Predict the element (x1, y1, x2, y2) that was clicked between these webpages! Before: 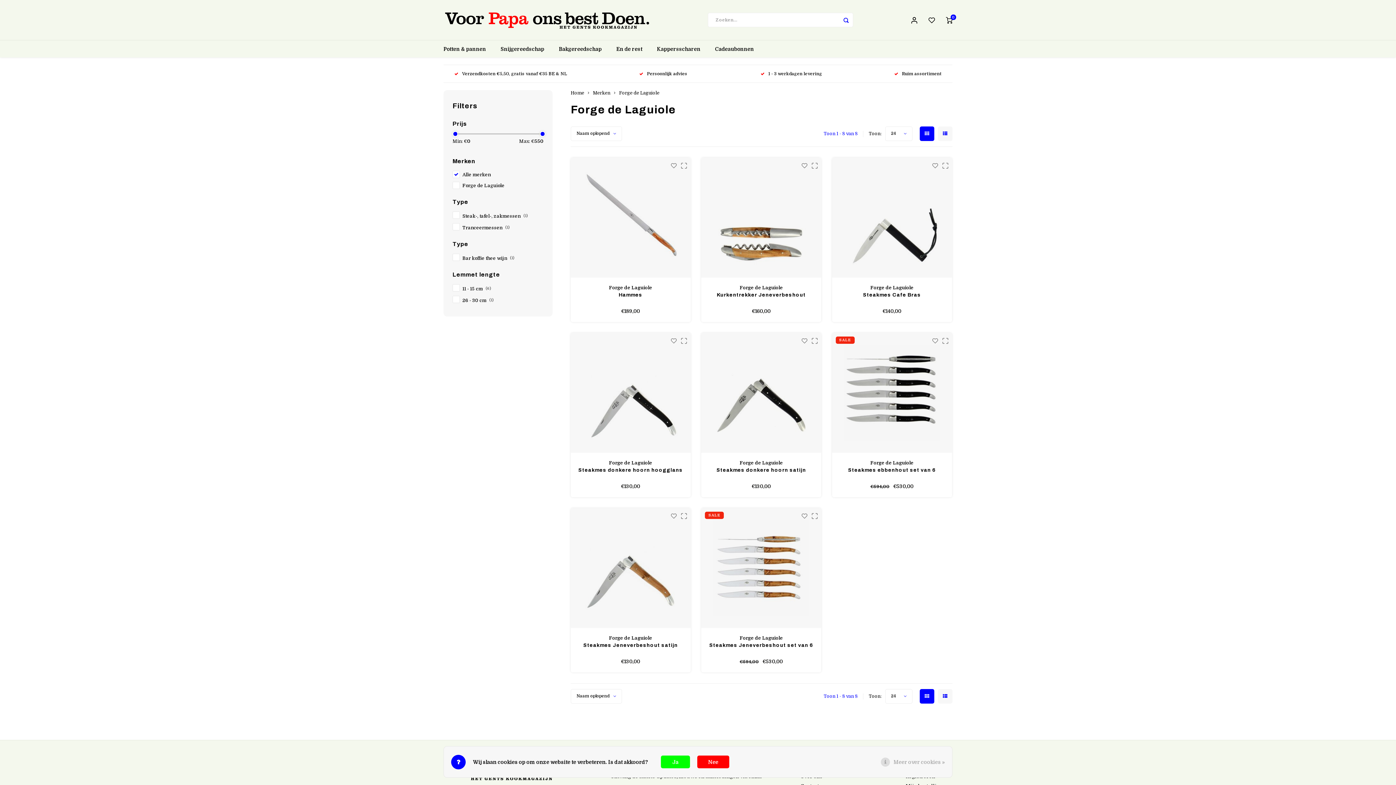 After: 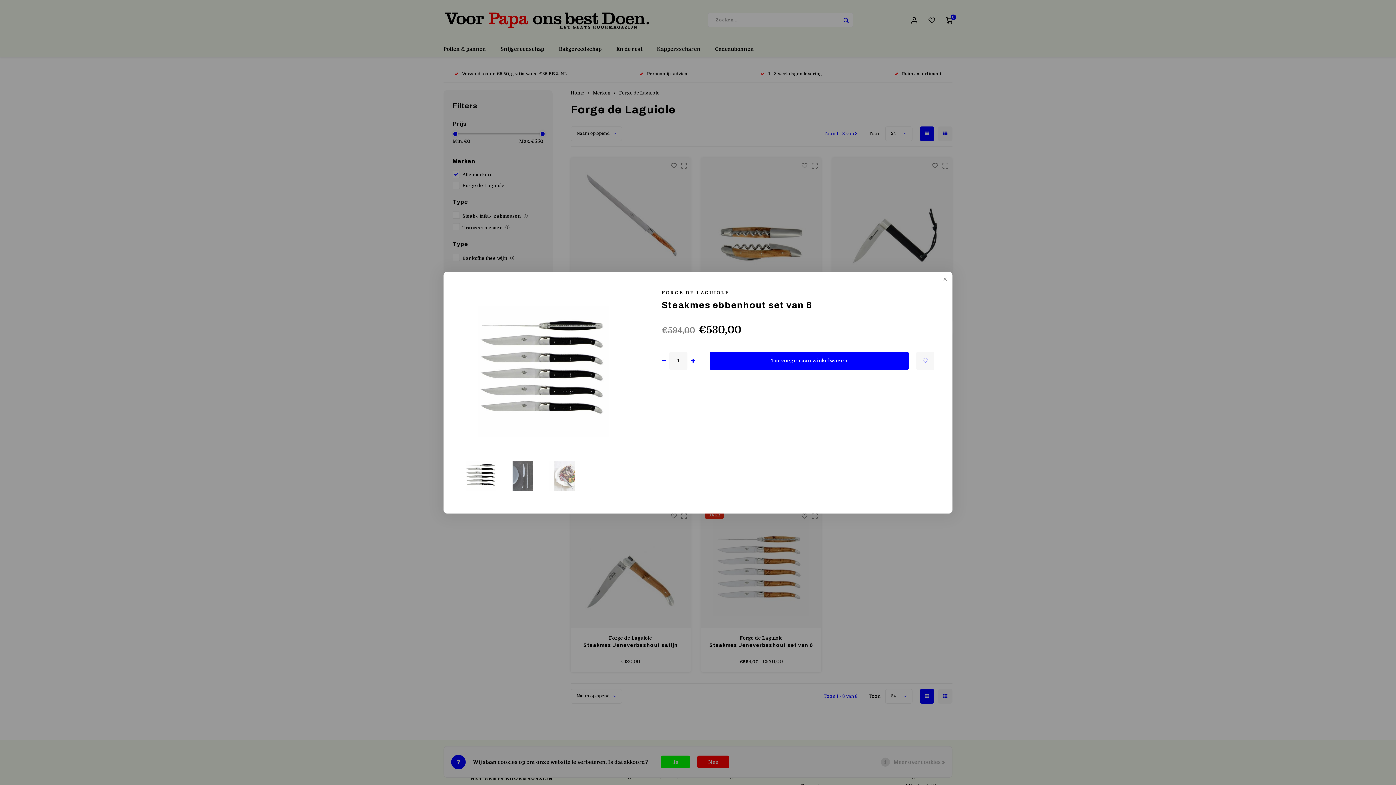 Action: bbox: (942, 337, 948, 344)